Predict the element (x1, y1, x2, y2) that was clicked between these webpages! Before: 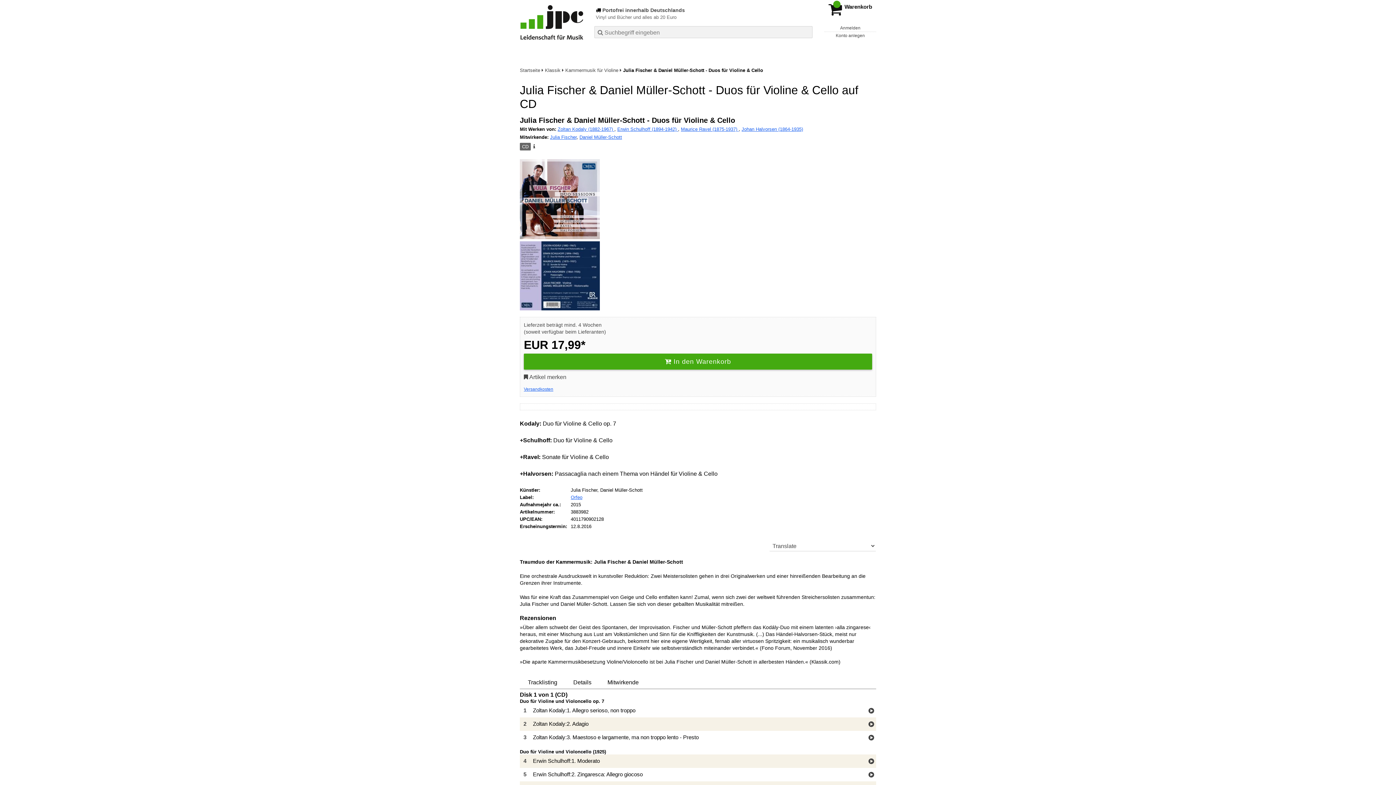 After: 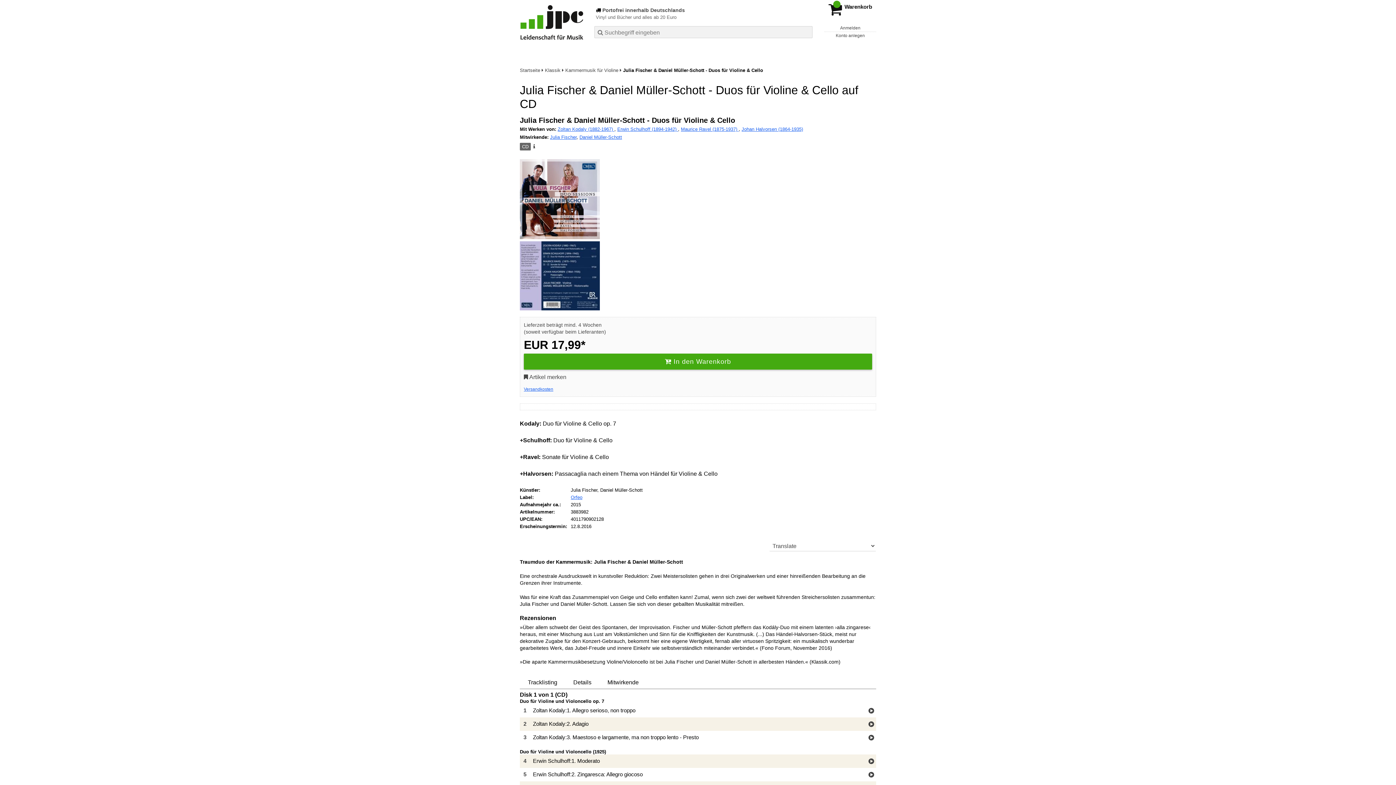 Action: label:  In den Warenkorb bbox: (524, 353, 872, 369)